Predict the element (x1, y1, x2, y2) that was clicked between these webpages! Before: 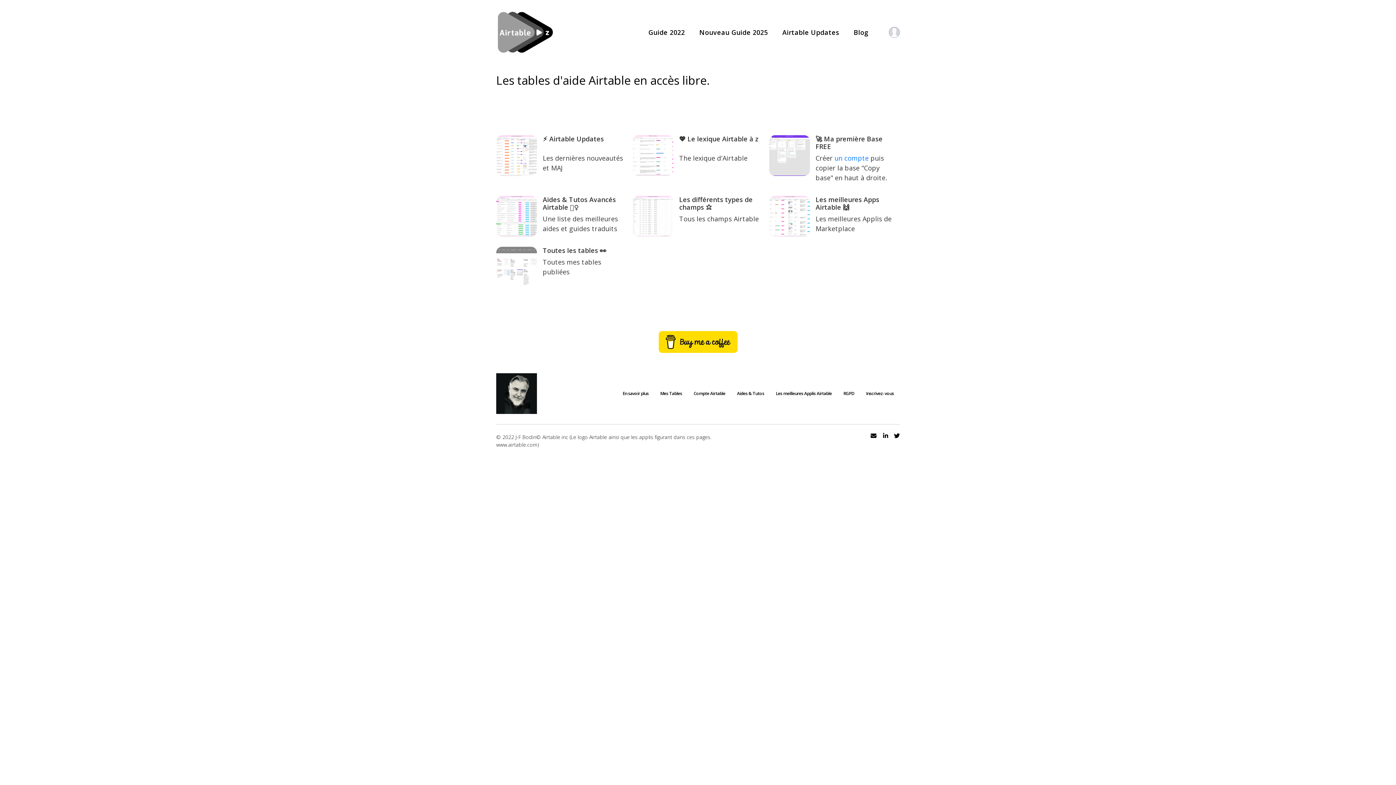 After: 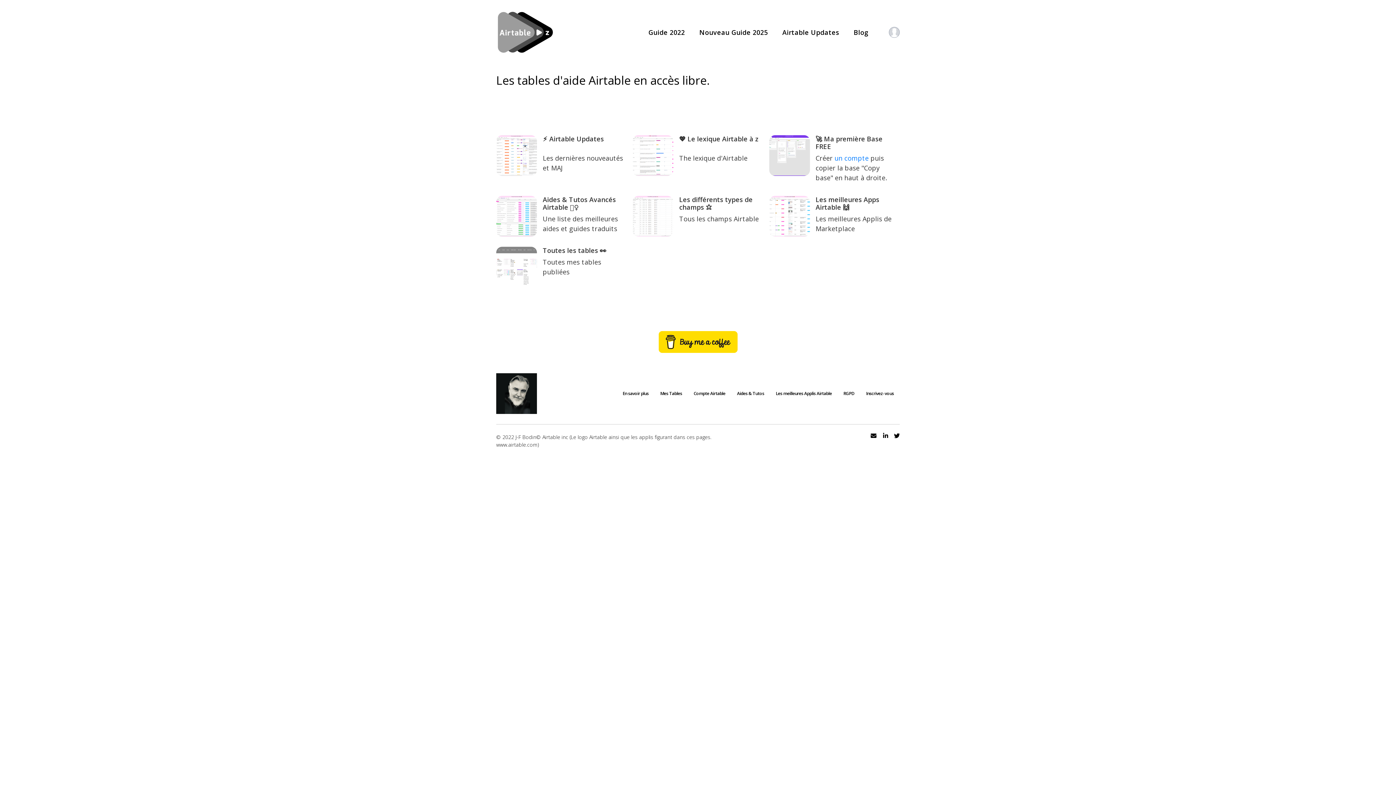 Action: bbox: (688, 387, 731, 400) label: Compte Airtable